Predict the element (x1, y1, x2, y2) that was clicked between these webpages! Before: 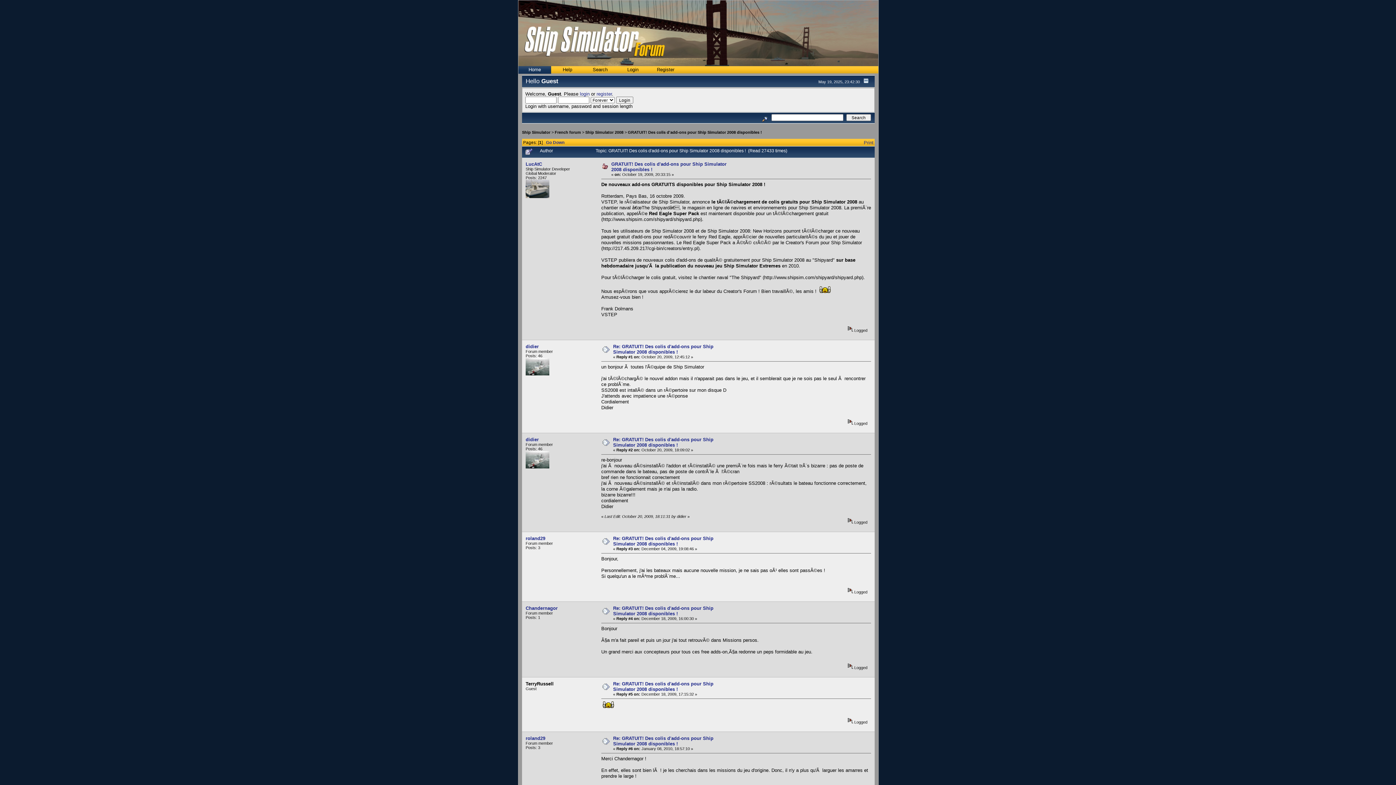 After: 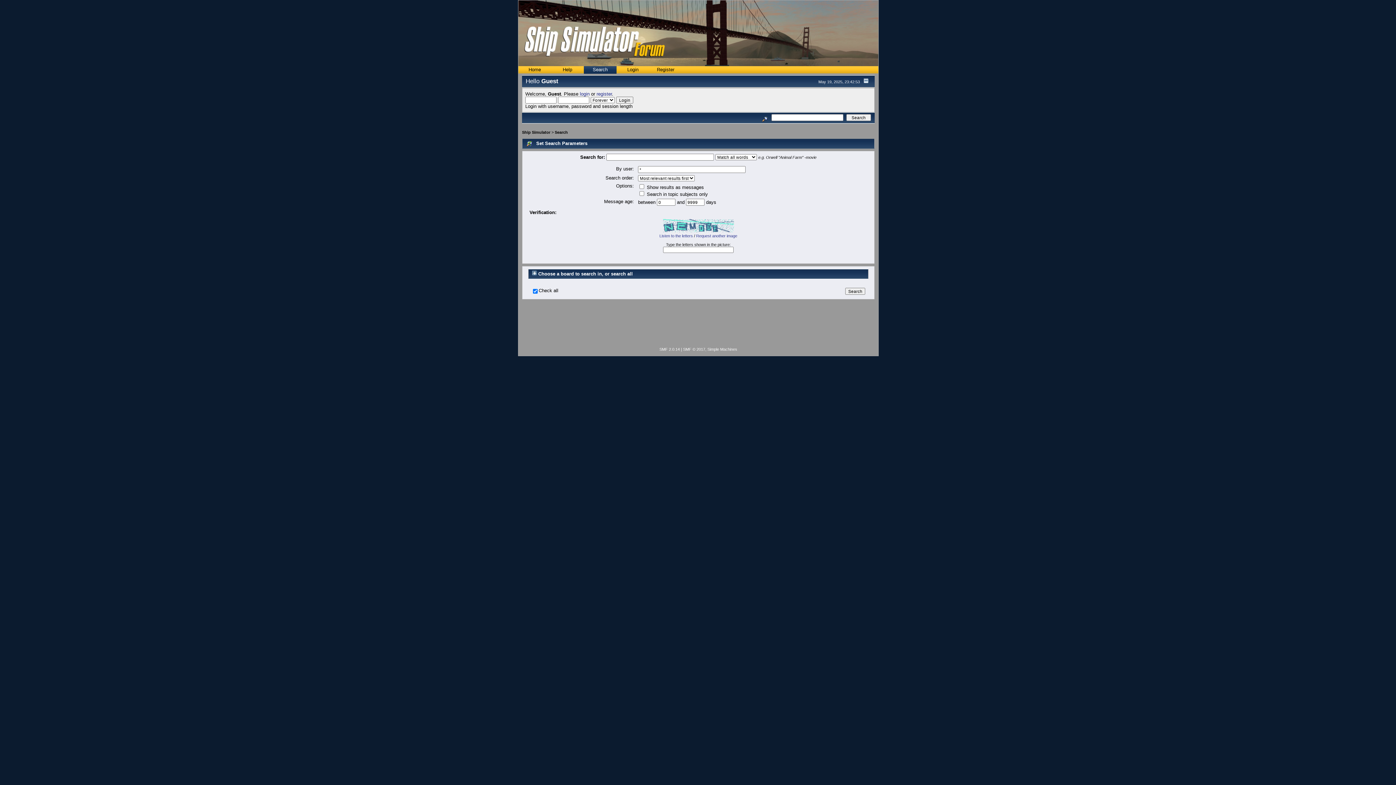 Action: label: Search bbox: (584, 66, 616, 74)